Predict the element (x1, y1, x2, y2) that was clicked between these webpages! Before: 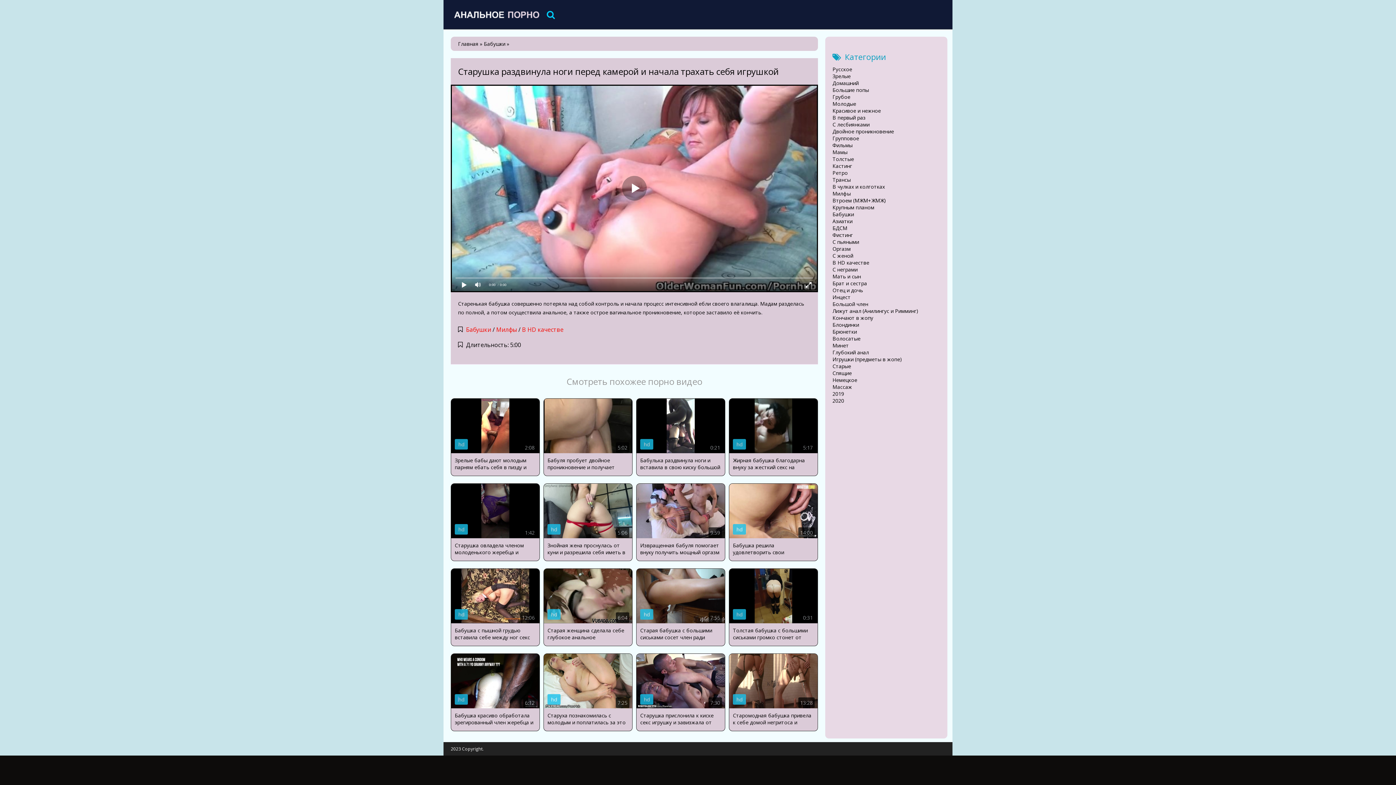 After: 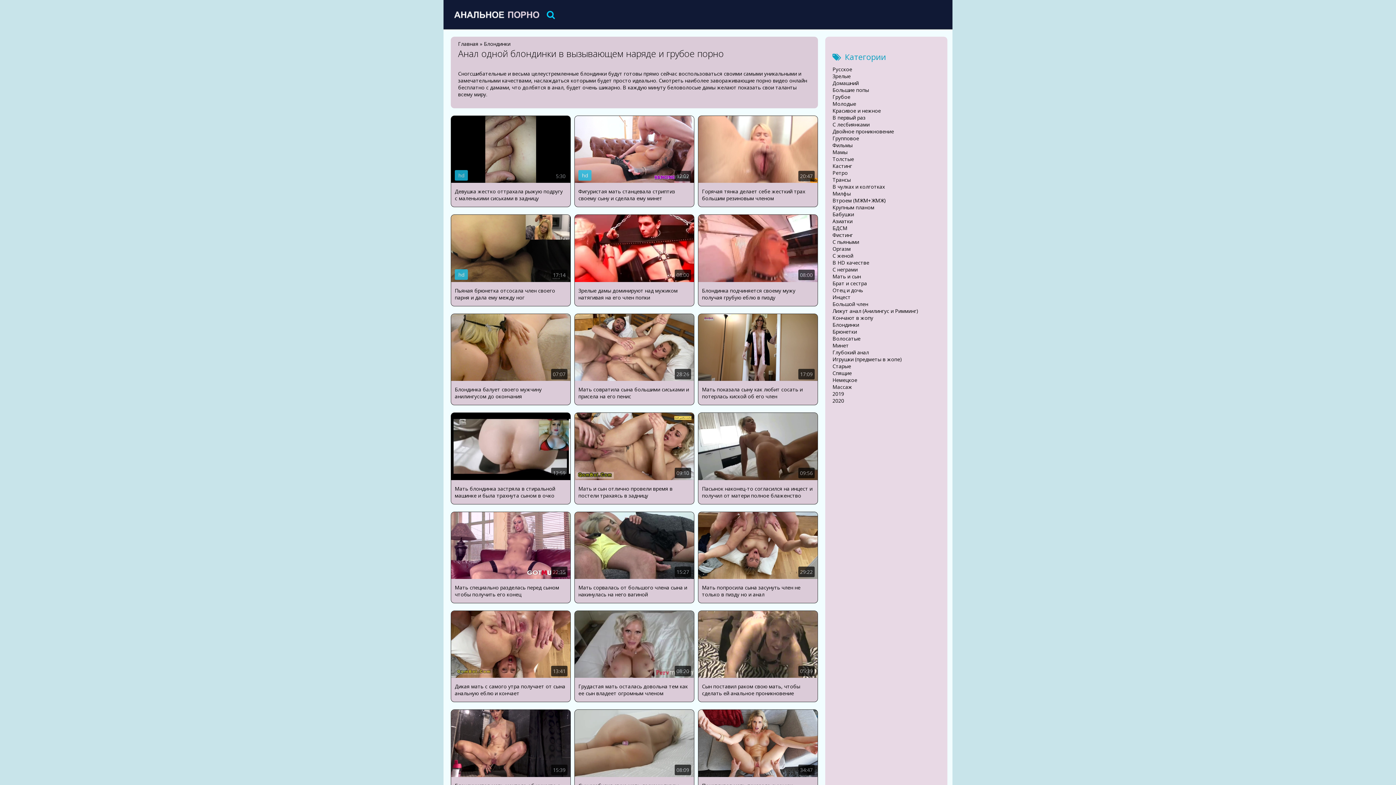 Action: bbox: (832, 321, 859, 328) label: Блондинки